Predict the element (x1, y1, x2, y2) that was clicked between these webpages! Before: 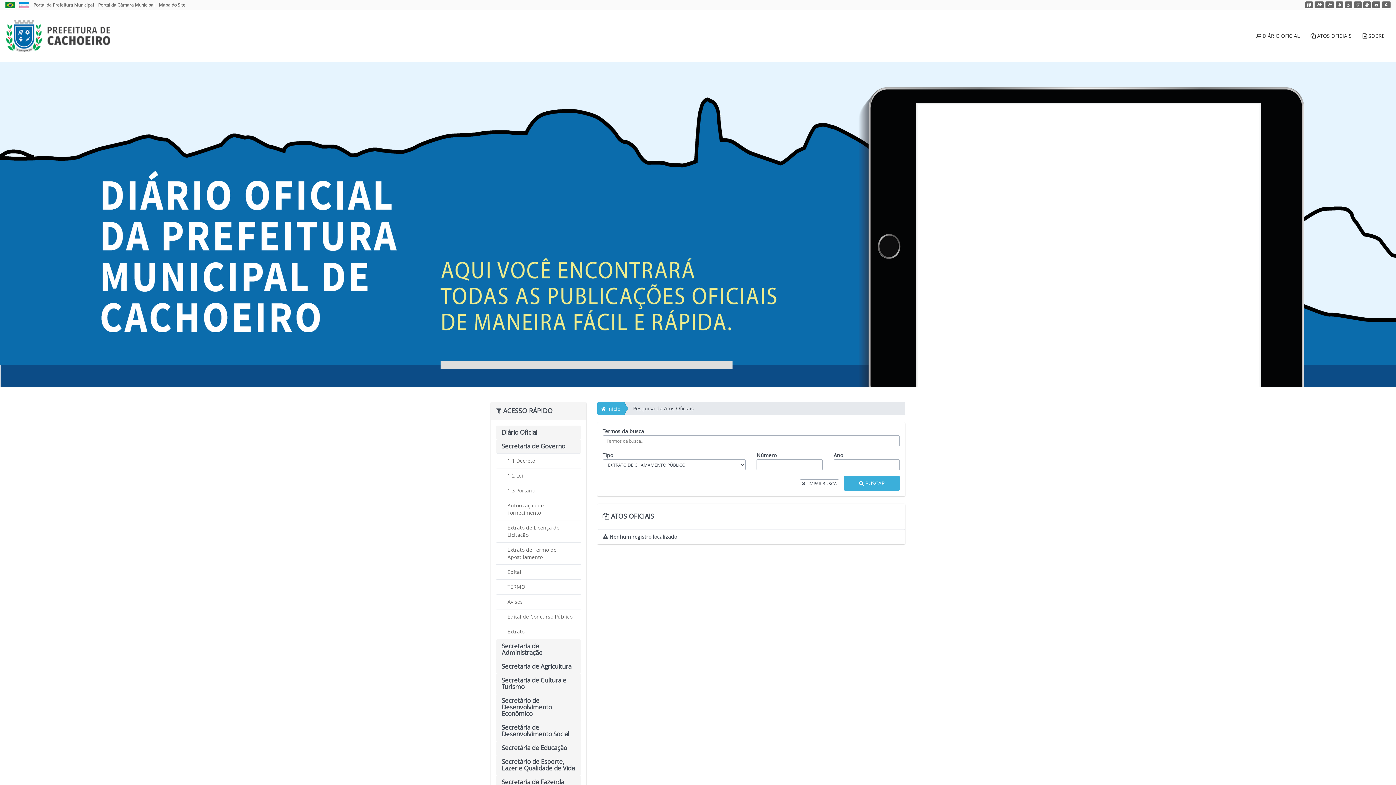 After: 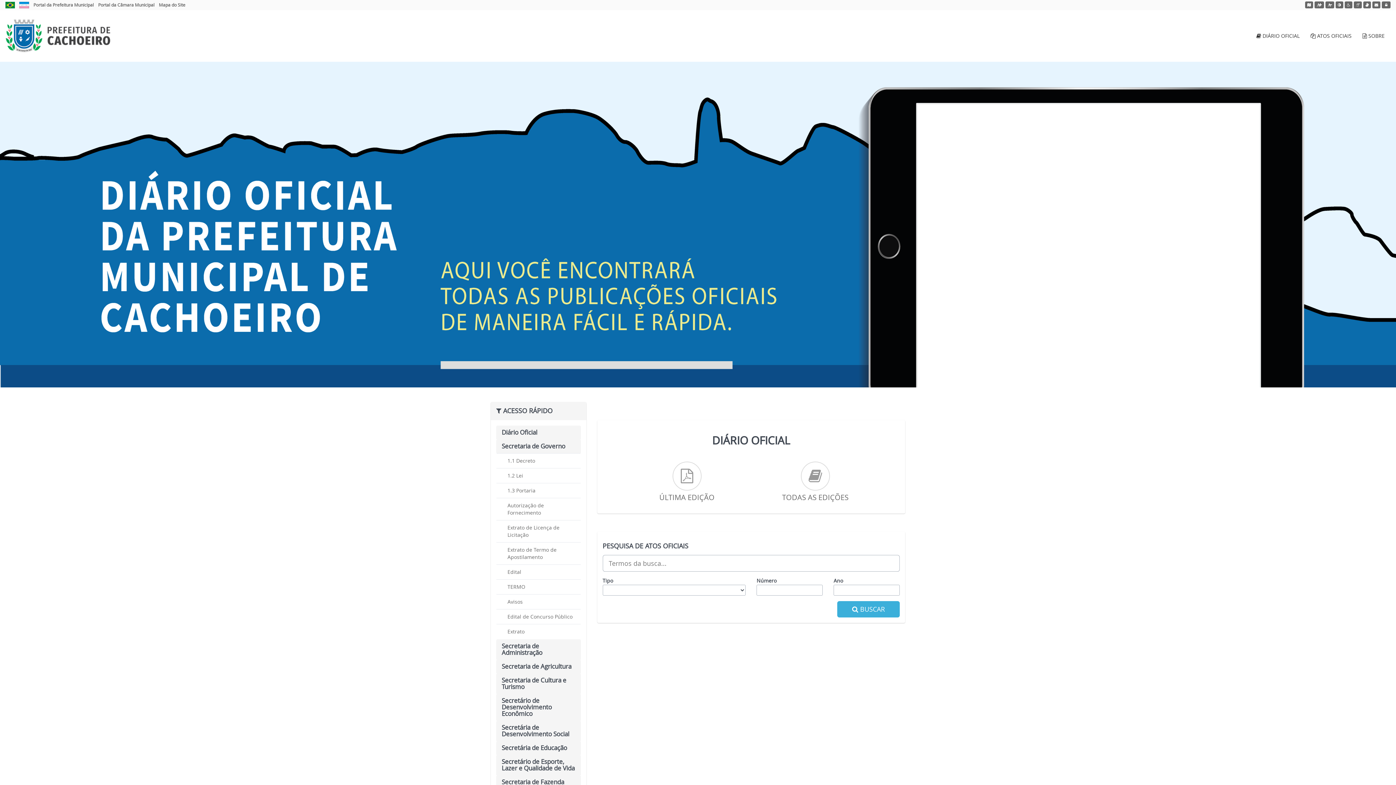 Action: bbox: (1305, 1, 1313, 8) label: Acessar o mapa do site